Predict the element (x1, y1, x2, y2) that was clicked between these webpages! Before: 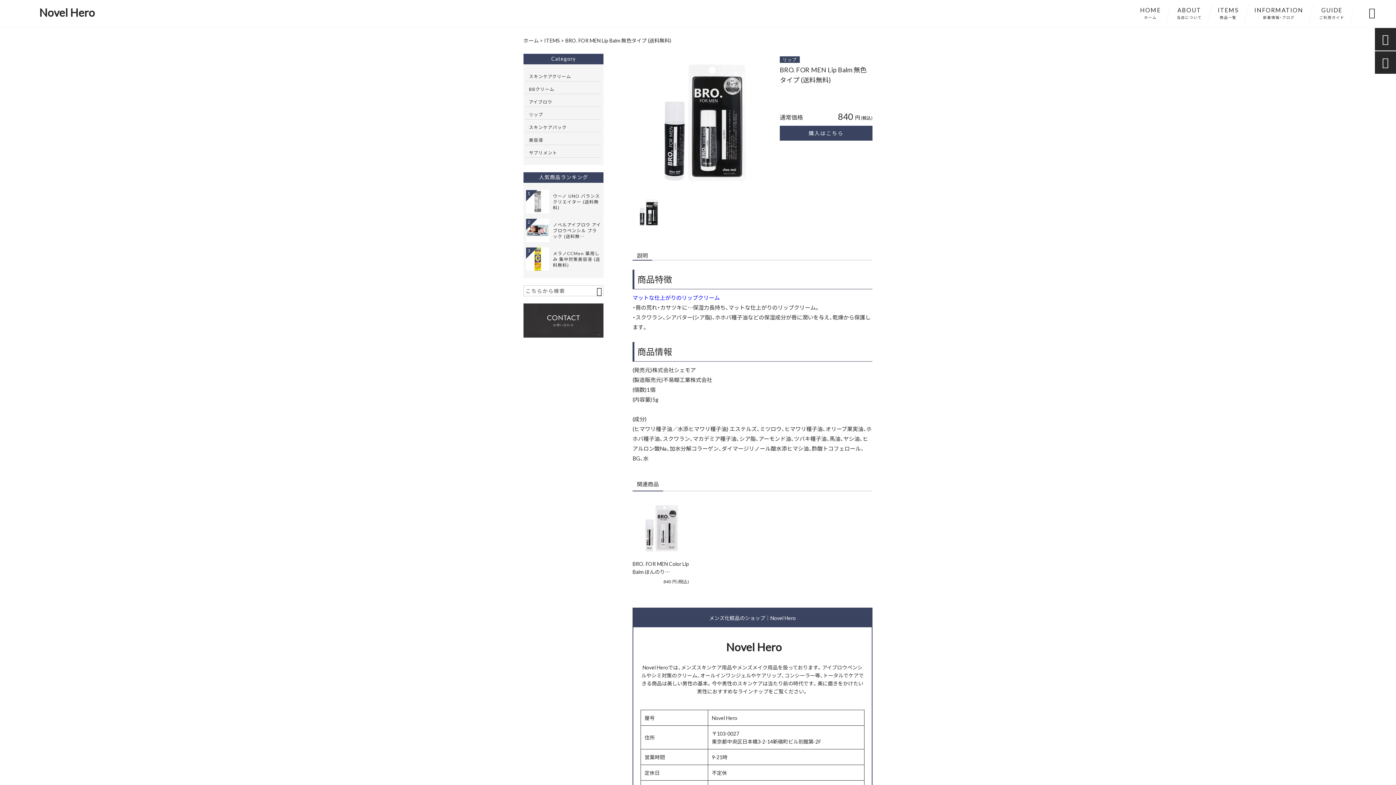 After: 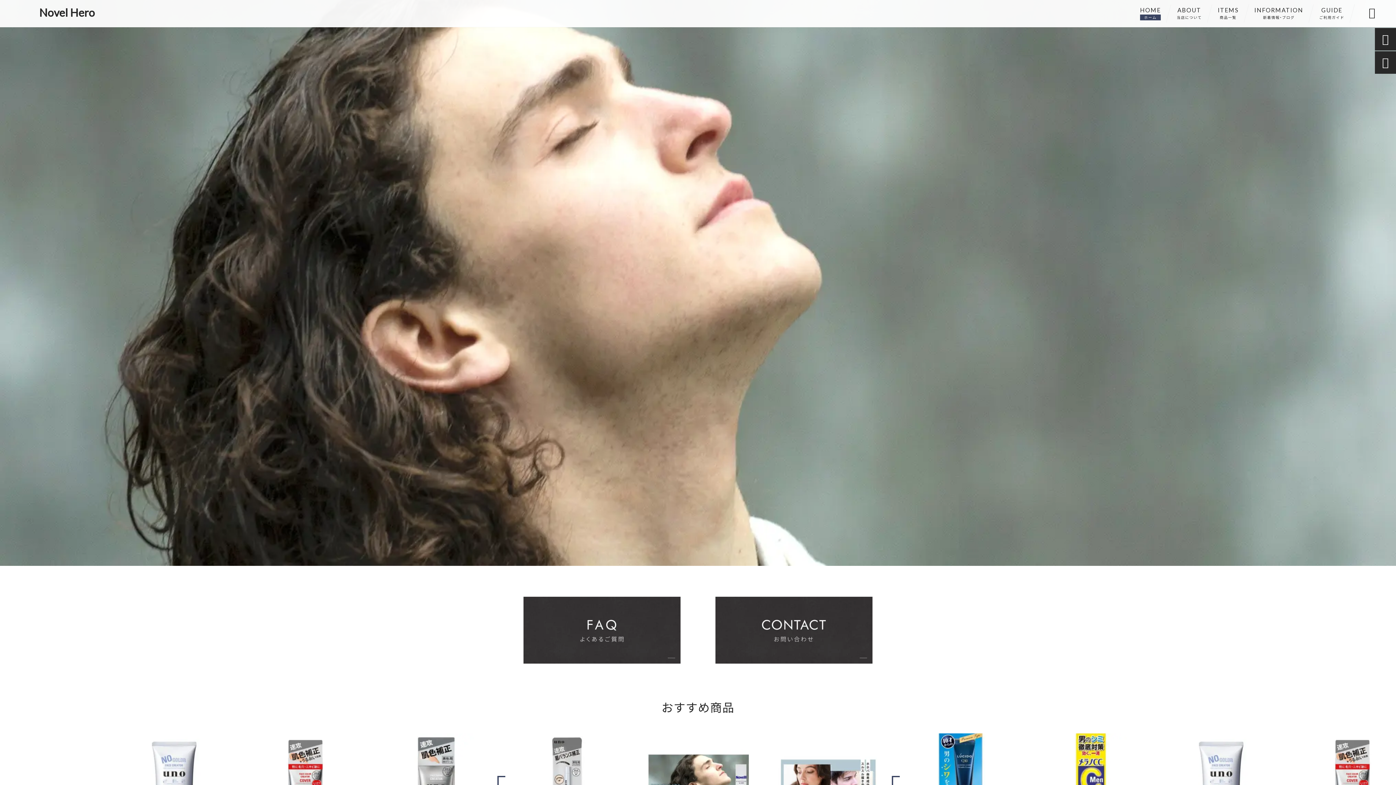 Action: label: HOME
ホーム bbox: (1132, 4, 1169, 22)